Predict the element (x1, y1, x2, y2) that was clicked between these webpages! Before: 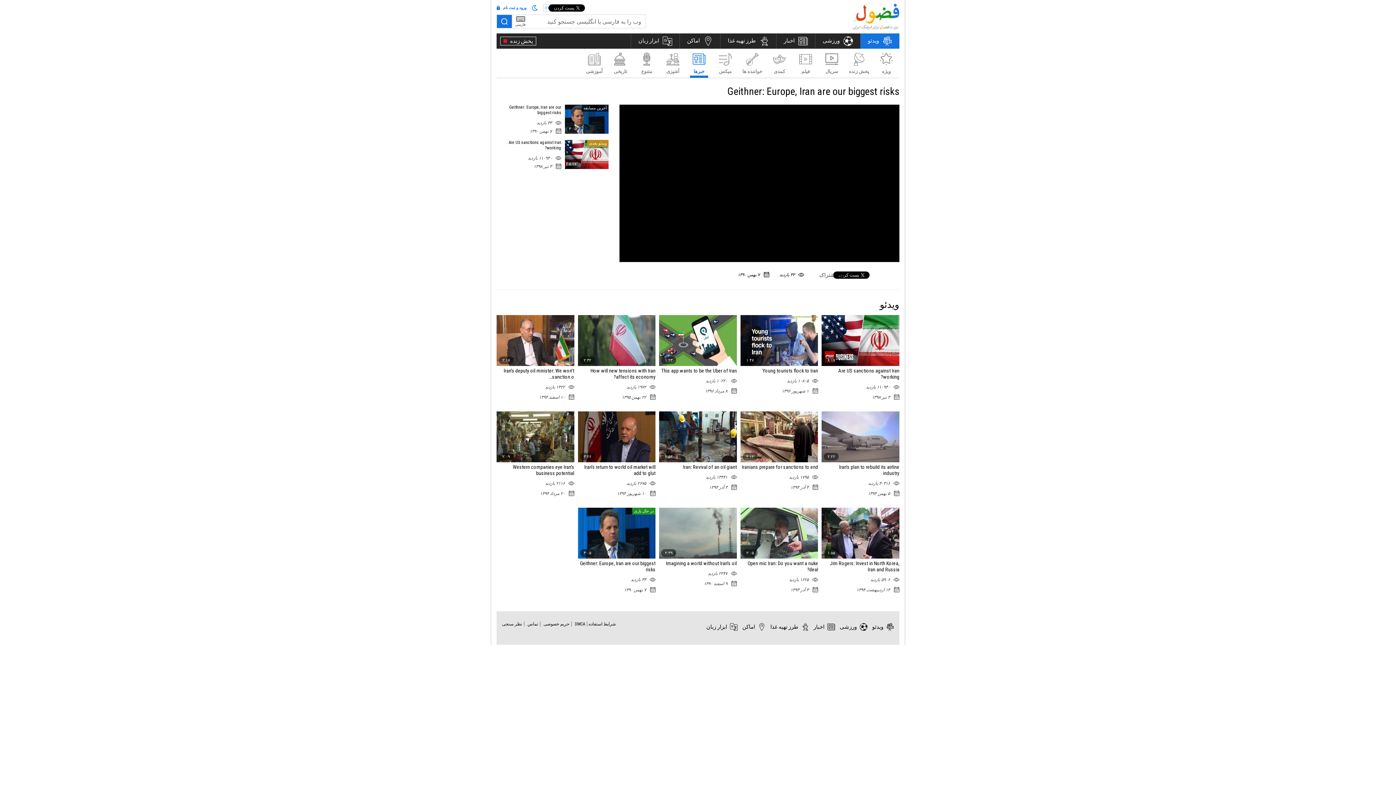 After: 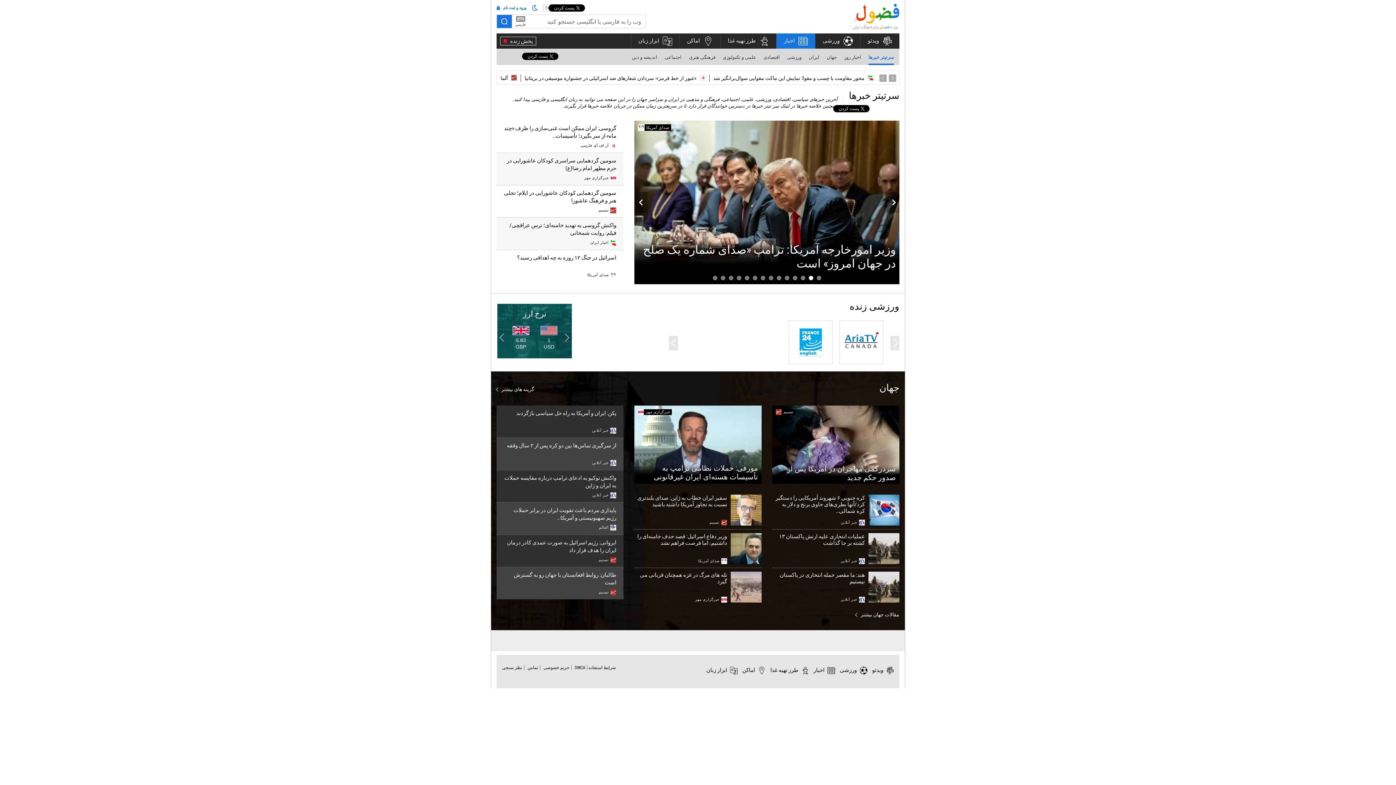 Action: label:  اخبار bbox: (813, 623, 835, 630)